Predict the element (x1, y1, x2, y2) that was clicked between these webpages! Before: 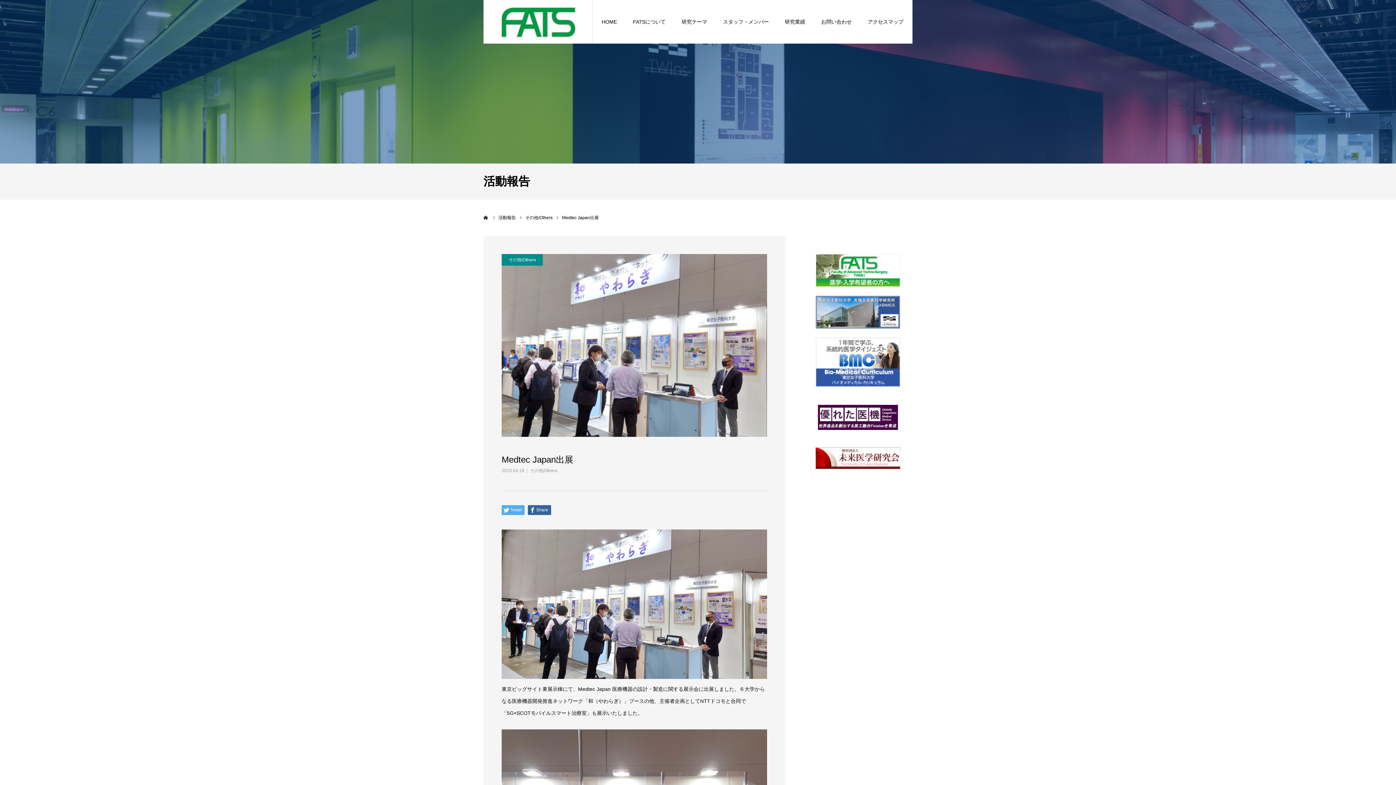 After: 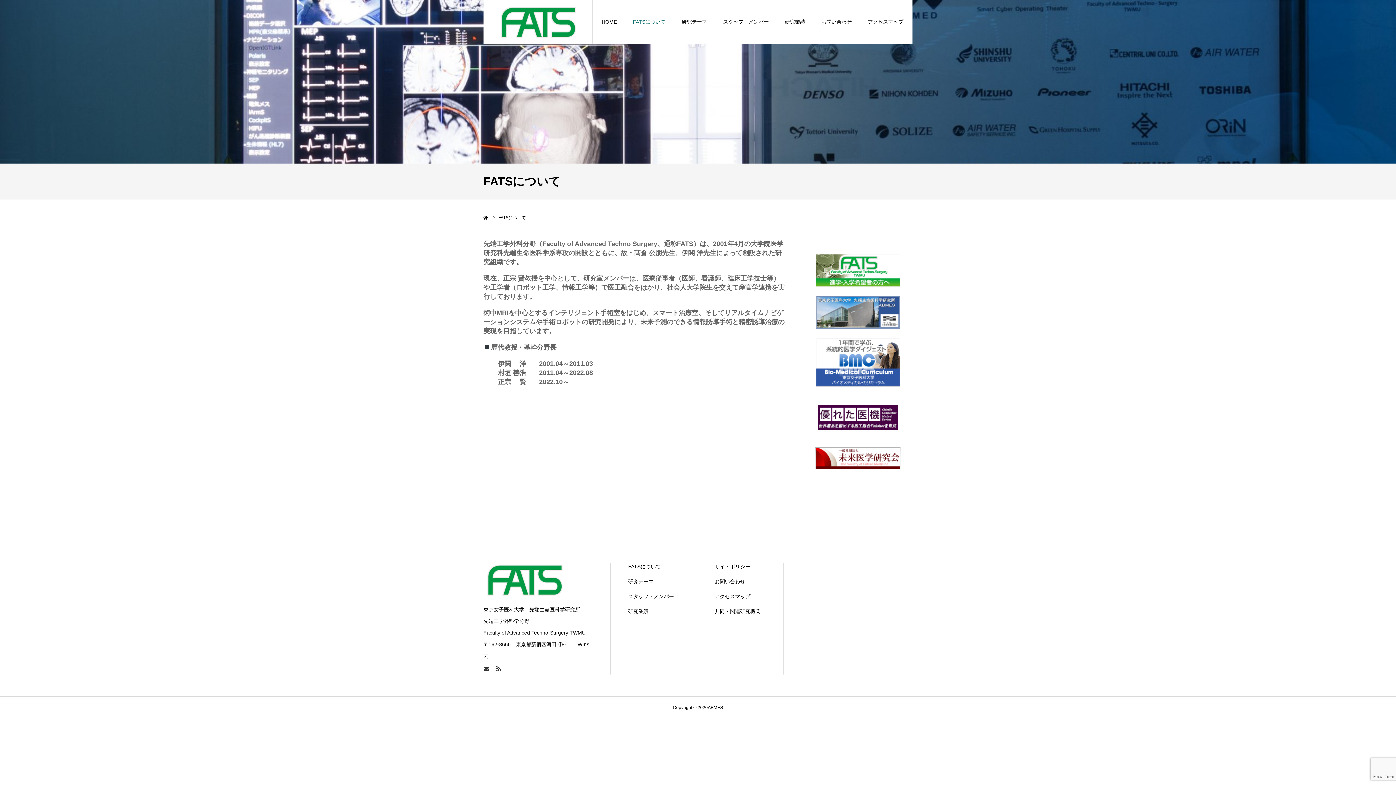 Action: bbox: (633, 0, 665, 43) label: FATSについて